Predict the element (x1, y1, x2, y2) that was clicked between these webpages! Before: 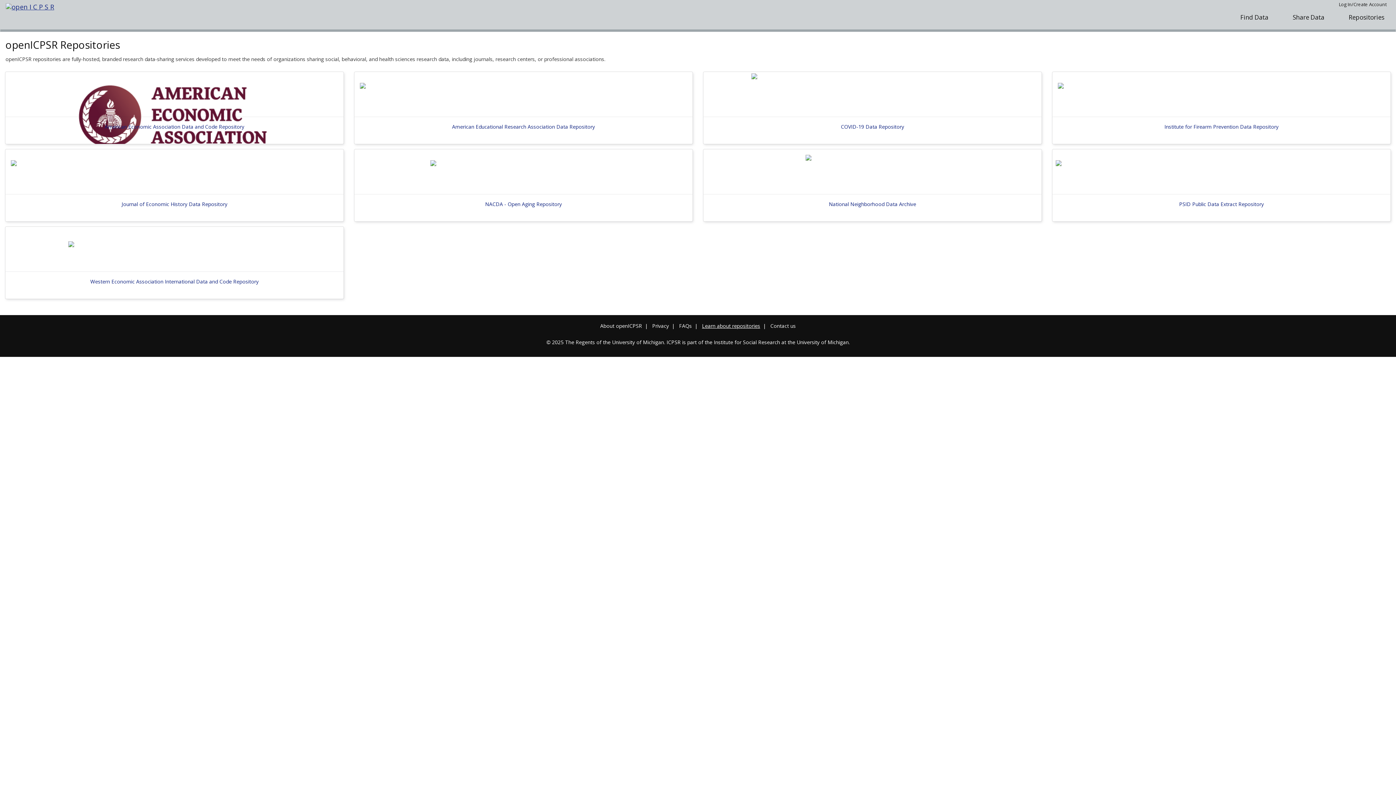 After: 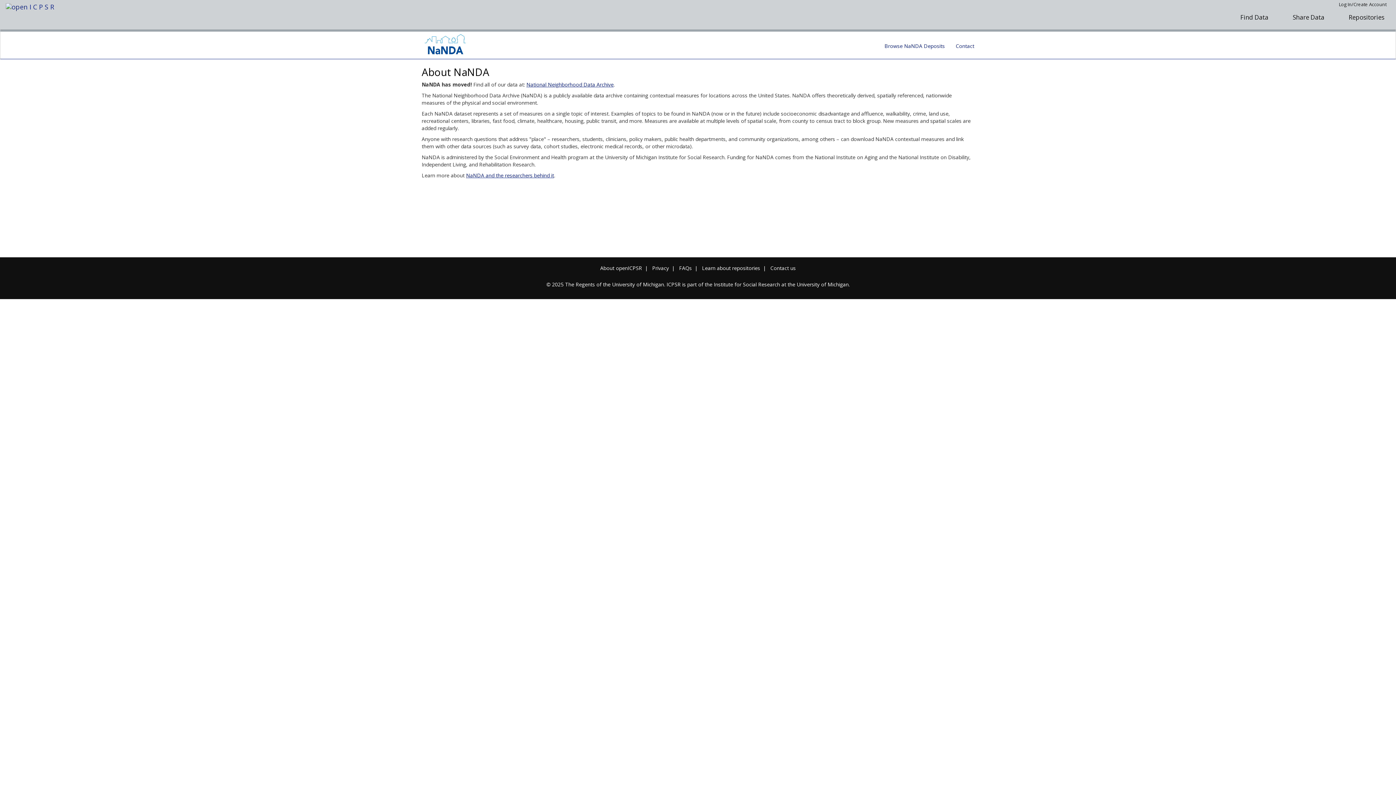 Action: bbox: (703, 149, 1041, 221) label: National Neighborhood Data Archive